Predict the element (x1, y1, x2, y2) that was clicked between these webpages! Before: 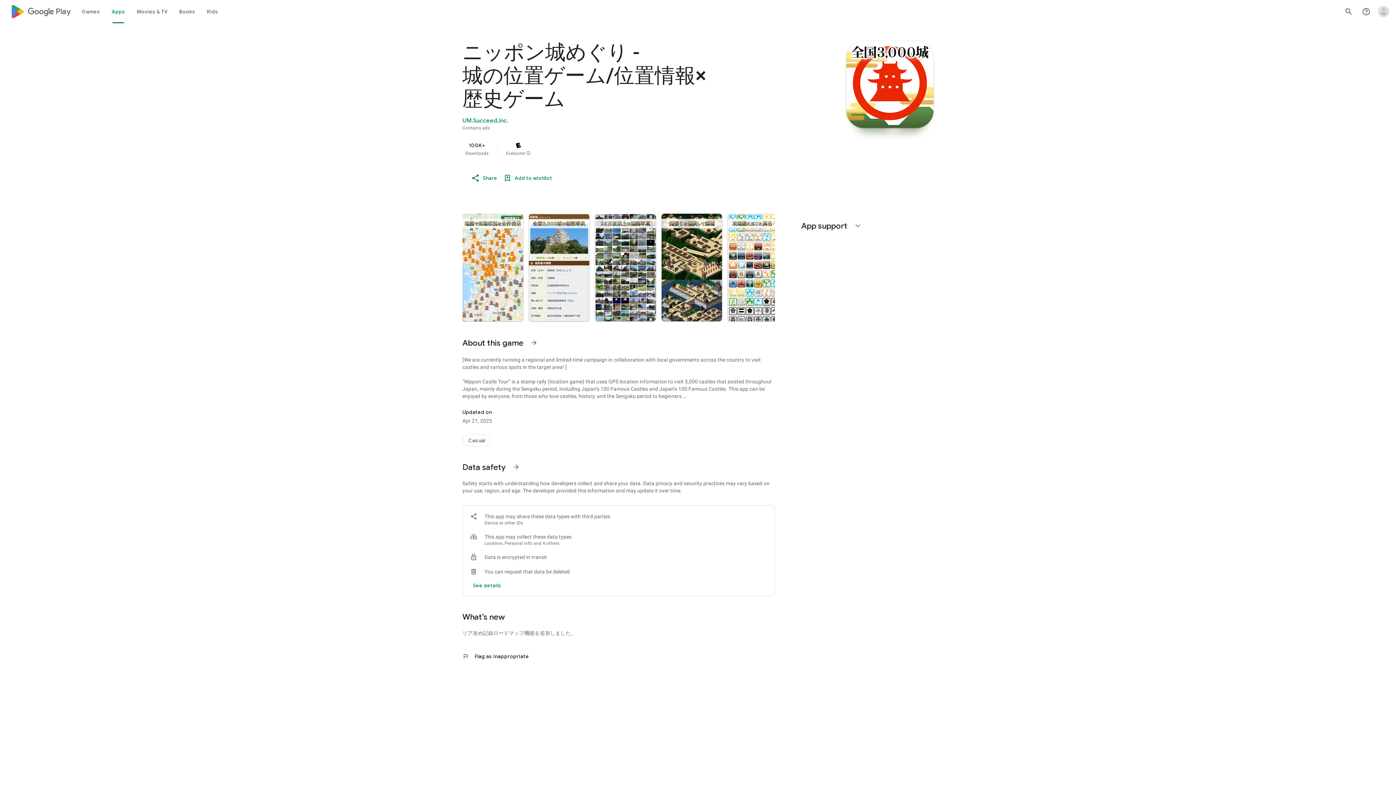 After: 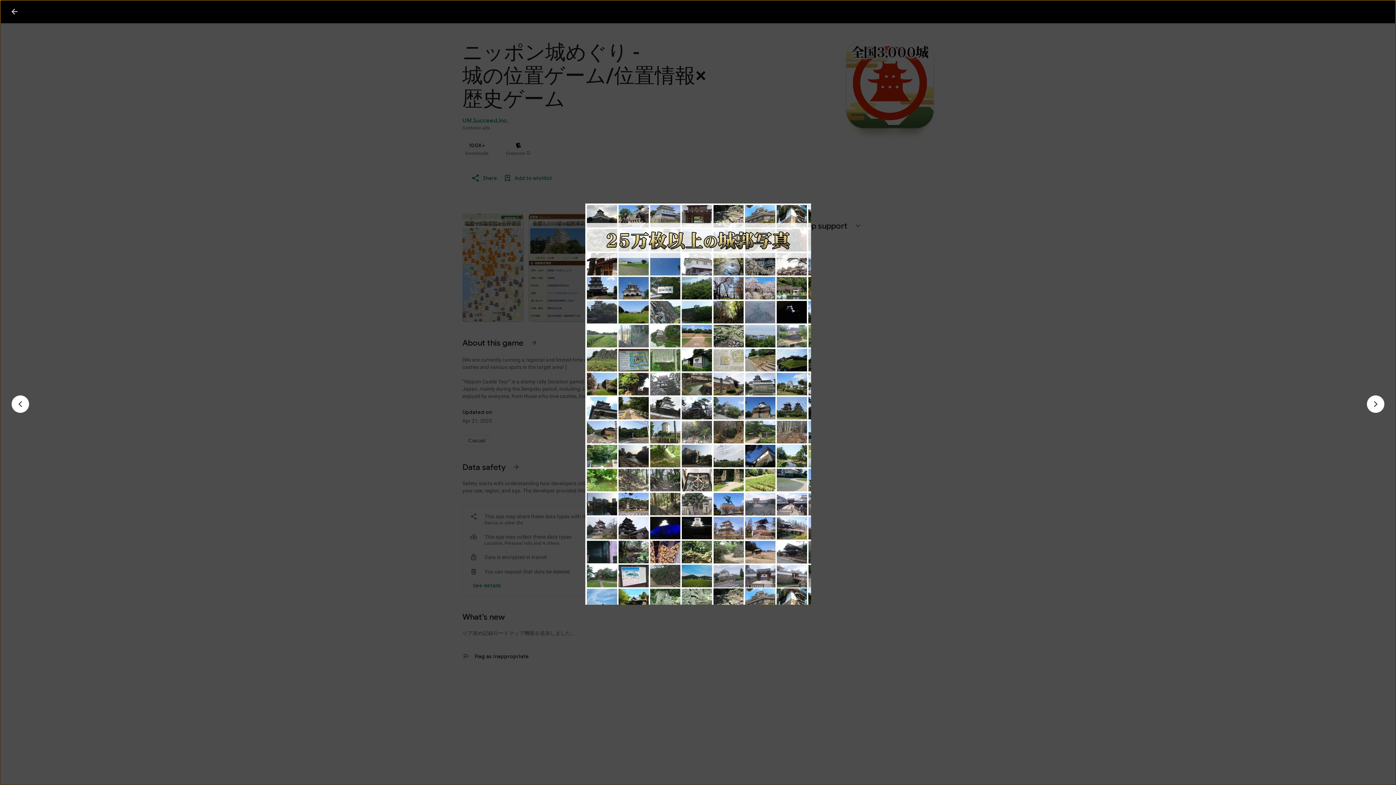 Action: bbox: (595, 213, 655, 321)